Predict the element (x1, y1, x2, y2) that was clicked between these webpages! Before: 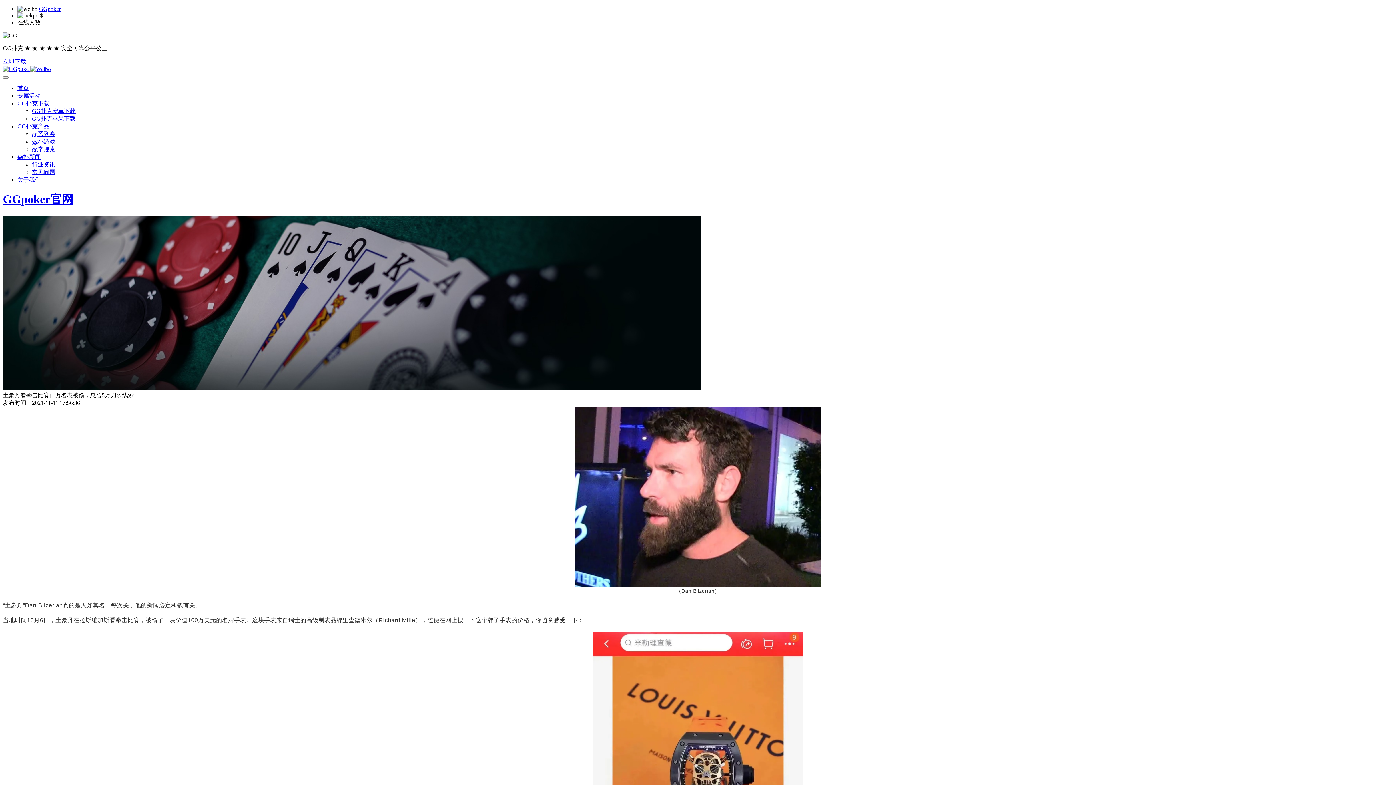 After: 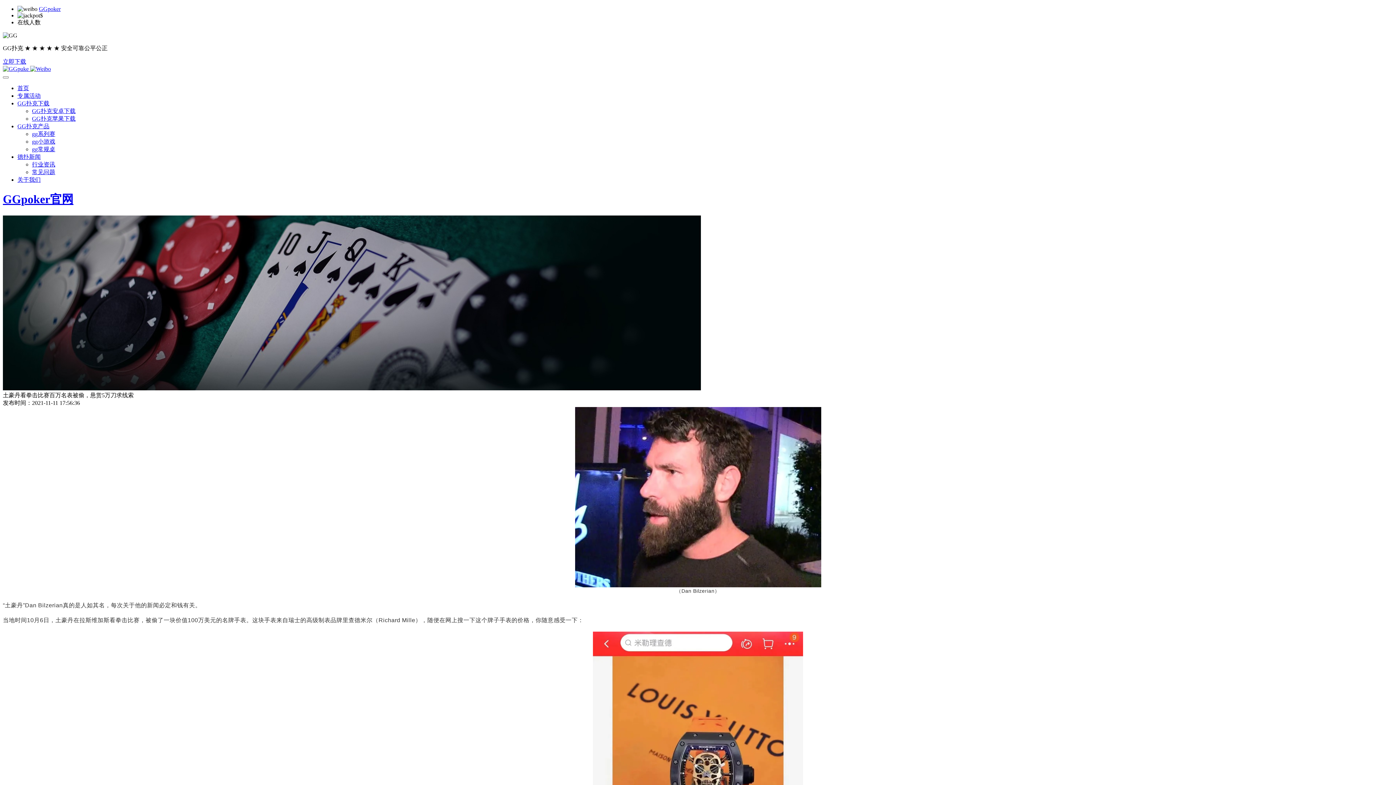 Action: label: gg常规桌 bbox: (32, 146, 55, 152)